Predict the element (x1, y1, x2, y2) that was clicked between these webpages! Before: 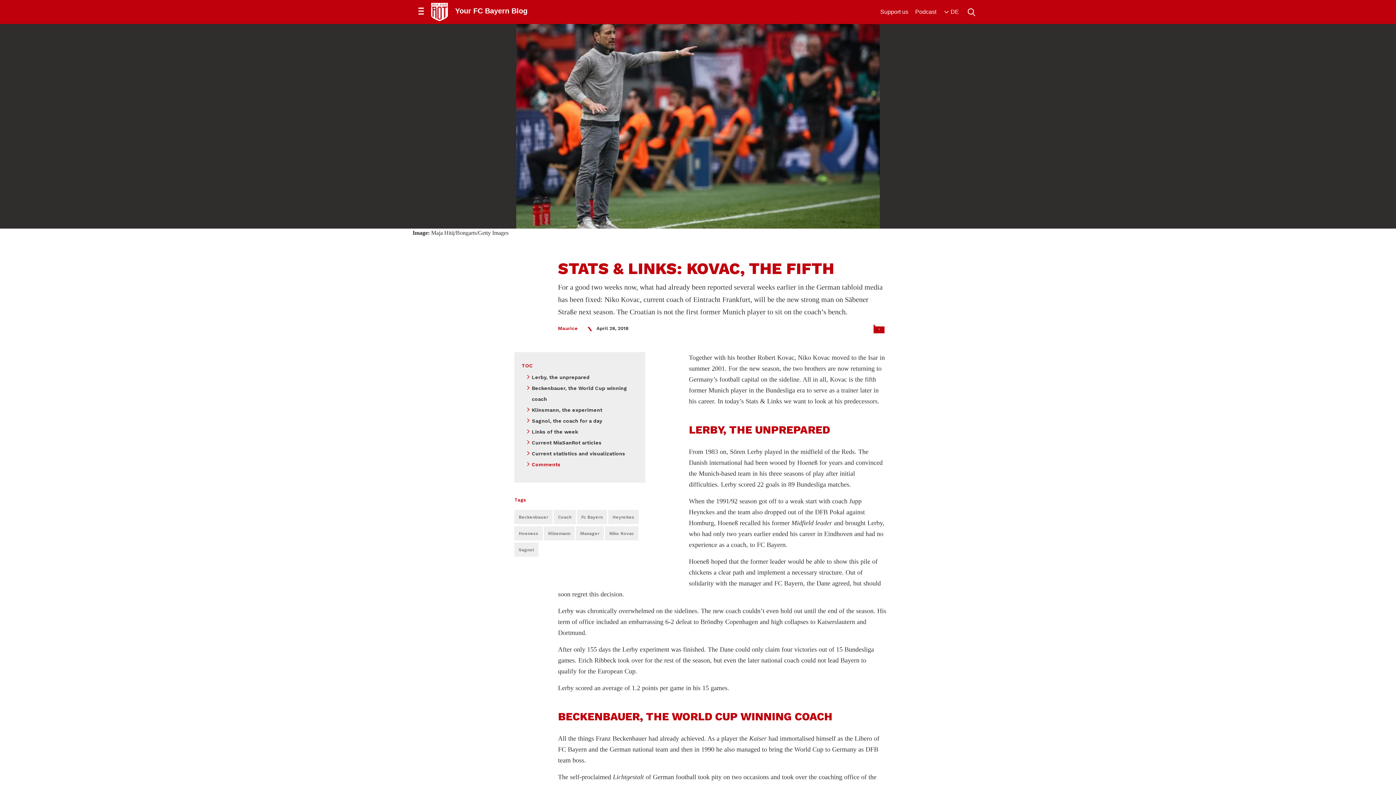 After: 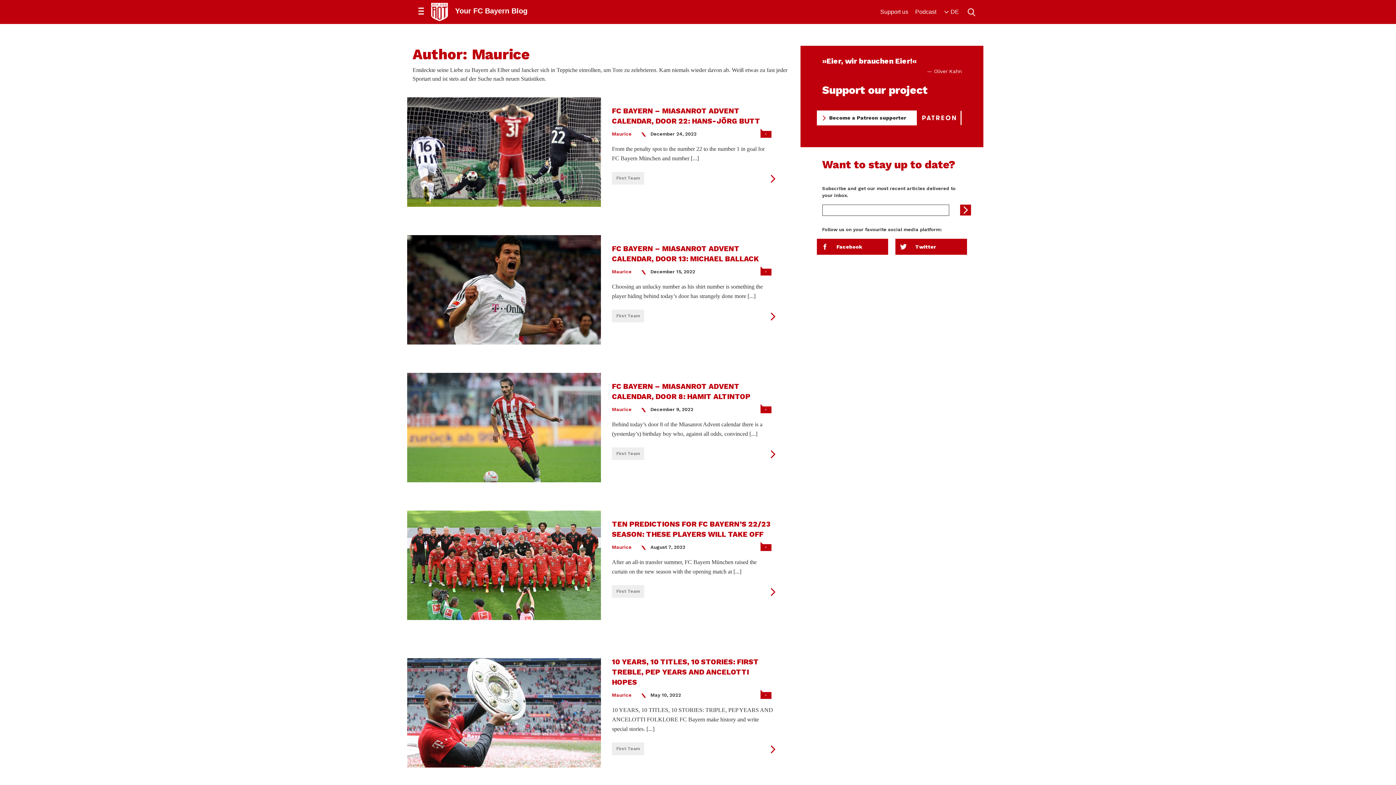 Action: label: Maurice bbox: (558, 325, 577, 331)